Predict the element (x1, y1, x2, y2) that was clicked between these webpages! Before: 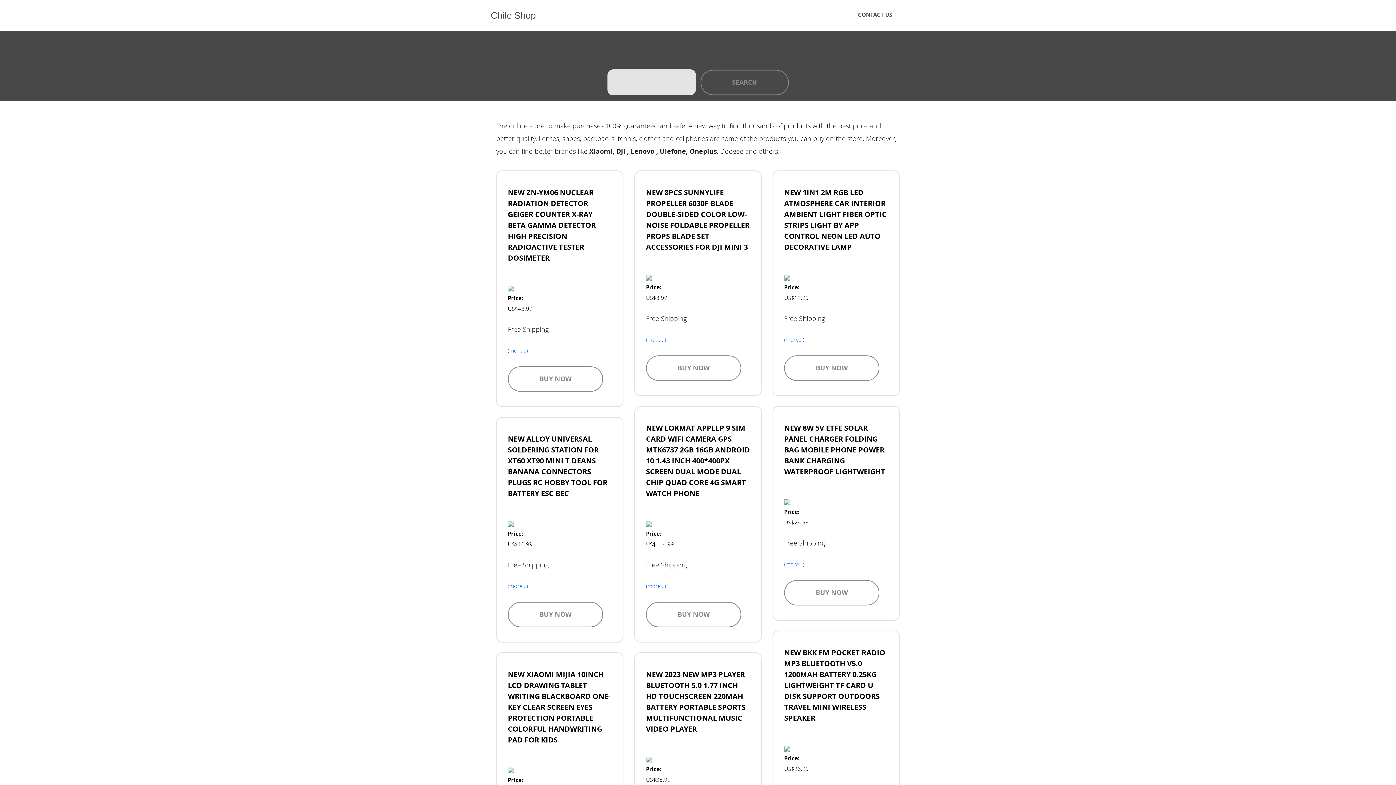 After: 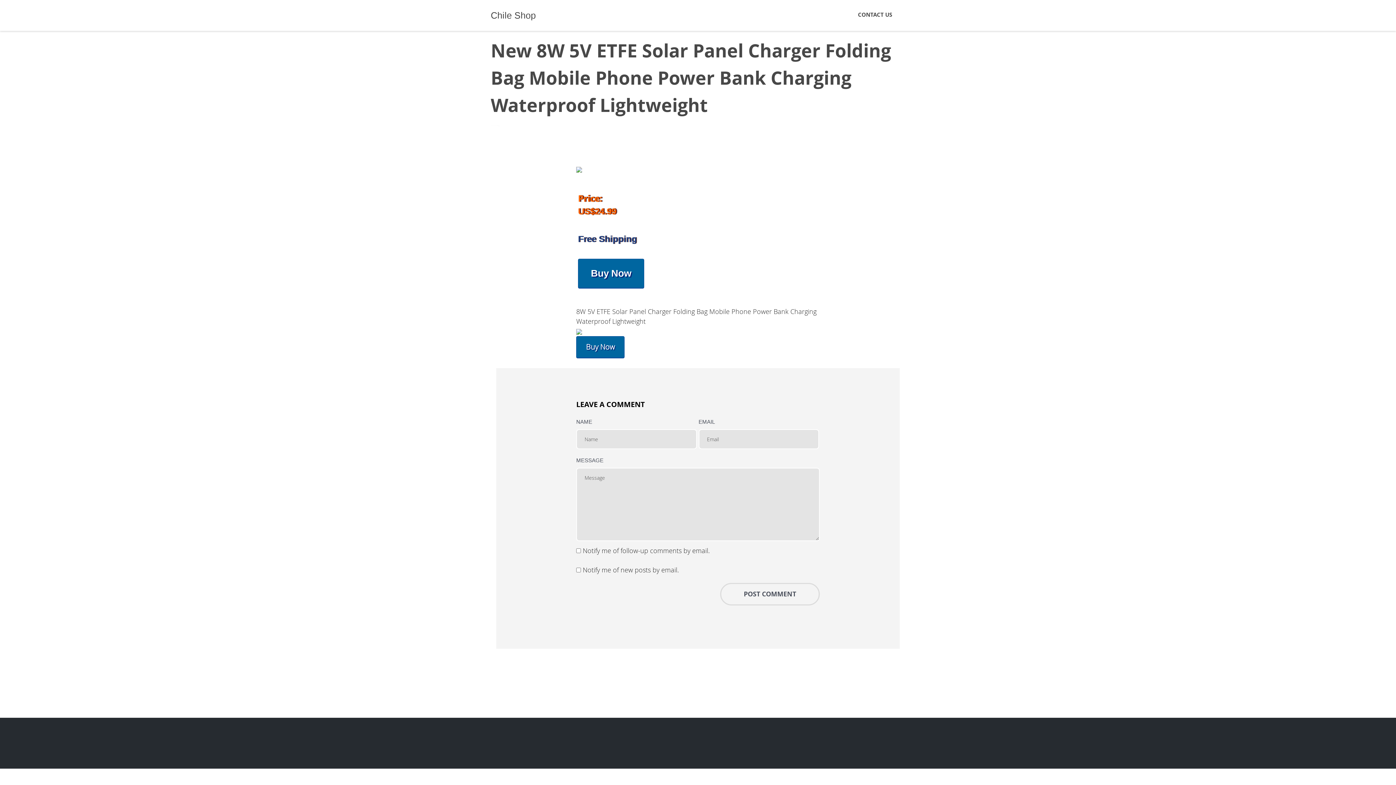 Action: label: NEW 8W 5V ETFE SOLAR PANEL CHARGER FOLDING BAG MOBILE PHONE POWER BANK CHARGING WATERPROOF LIGHTWEIGHT bbox: (784, 423, 885, 476)